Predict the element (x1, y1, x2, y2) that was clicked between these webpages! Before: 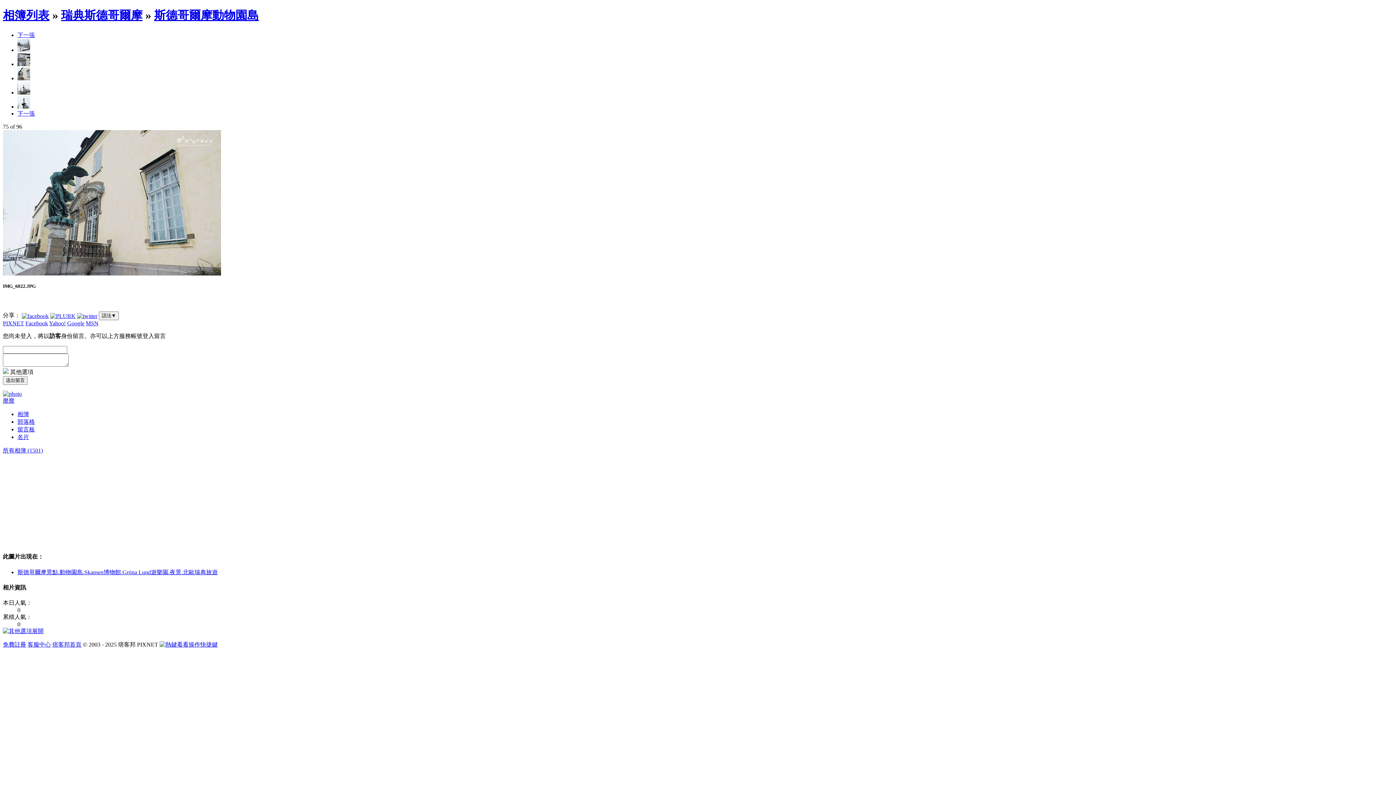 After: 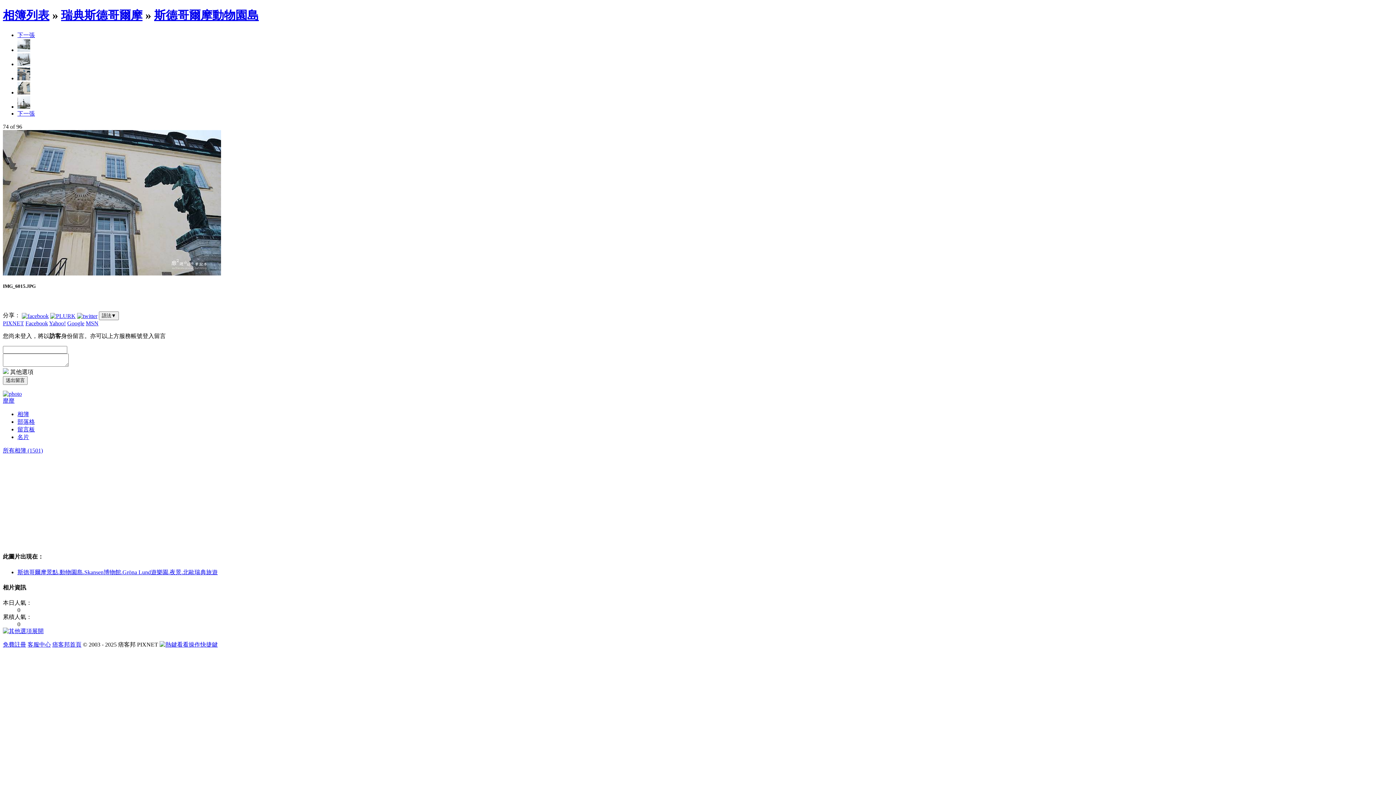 Action: bbox: (17, 61, 30, 67)